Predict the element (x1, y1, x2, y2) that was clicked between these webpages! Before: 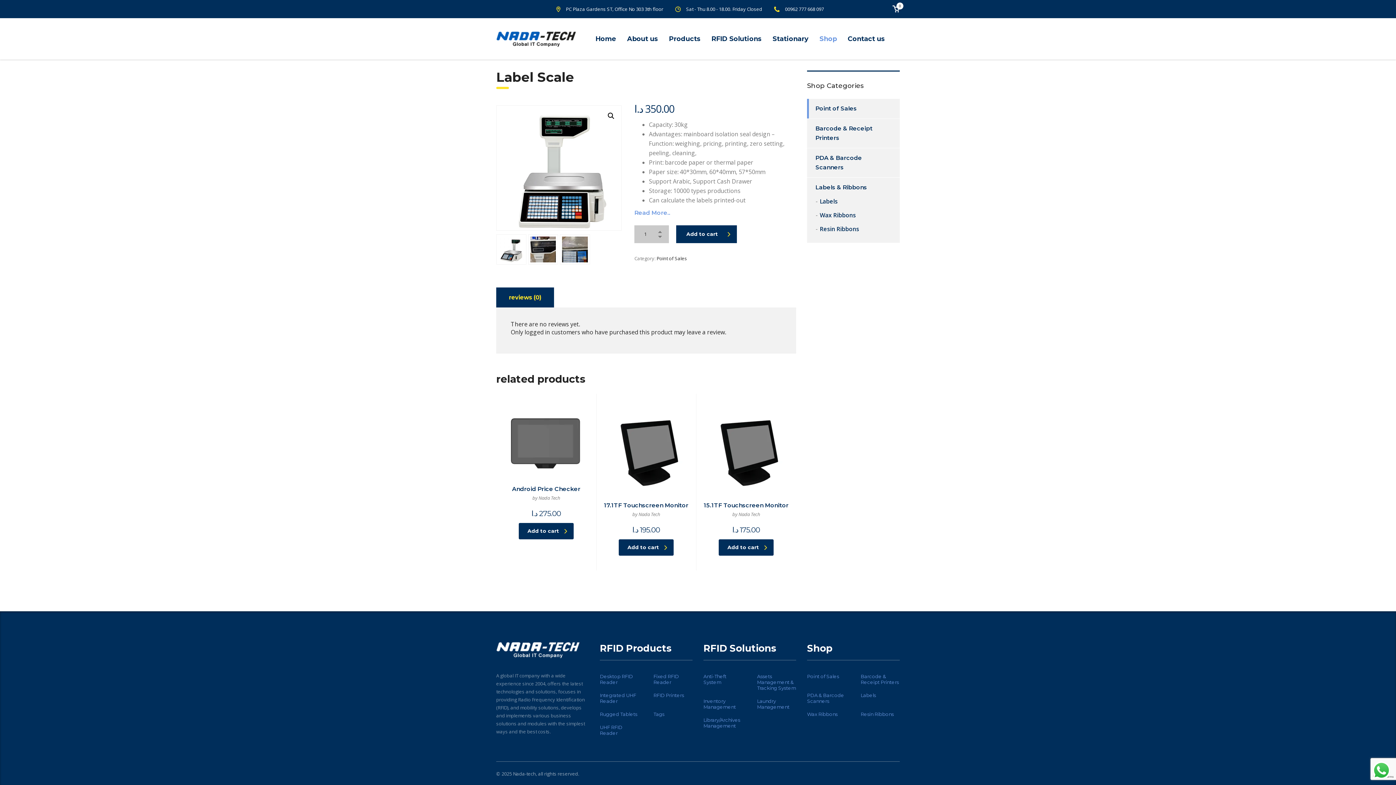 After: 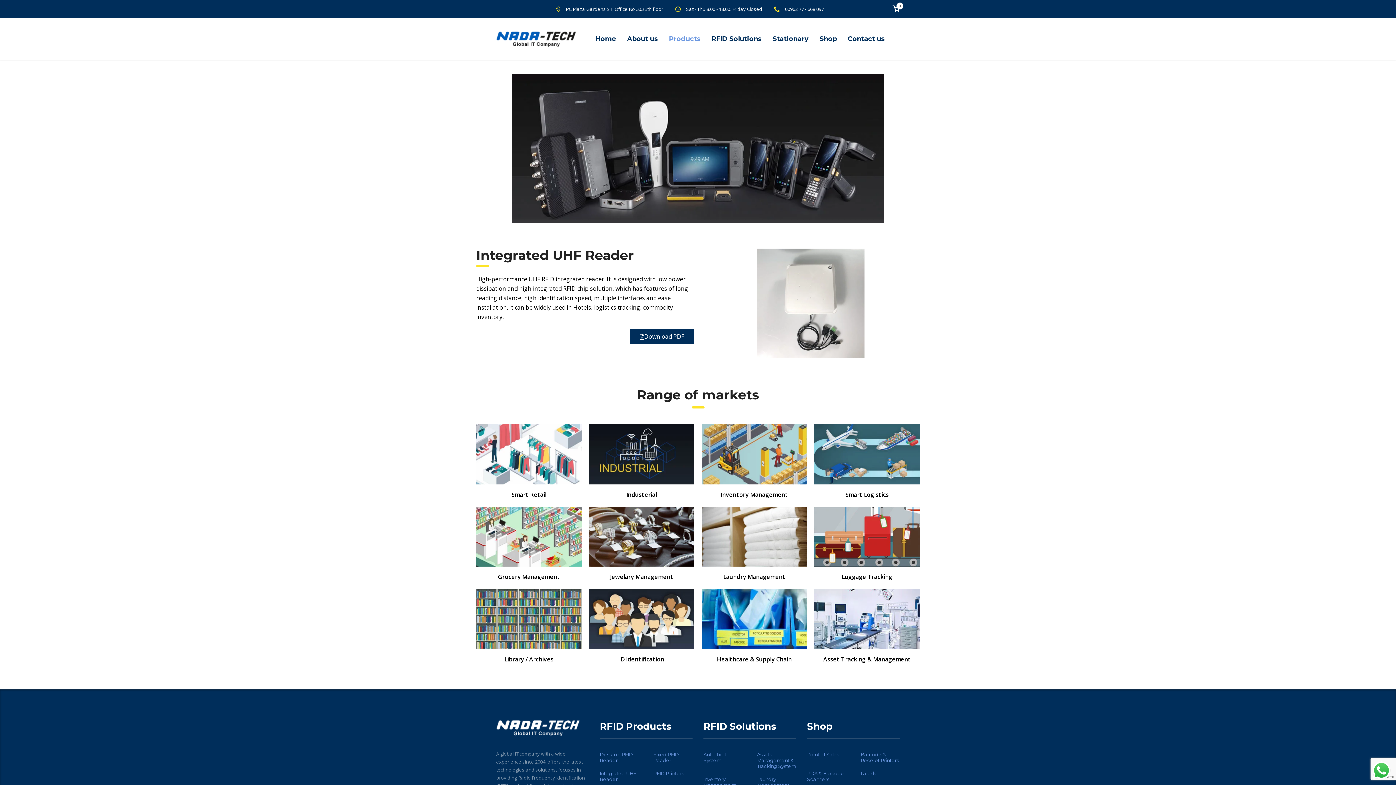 Action: label: Integrated UHF Reader bbox: (600, 692, 639, 704)